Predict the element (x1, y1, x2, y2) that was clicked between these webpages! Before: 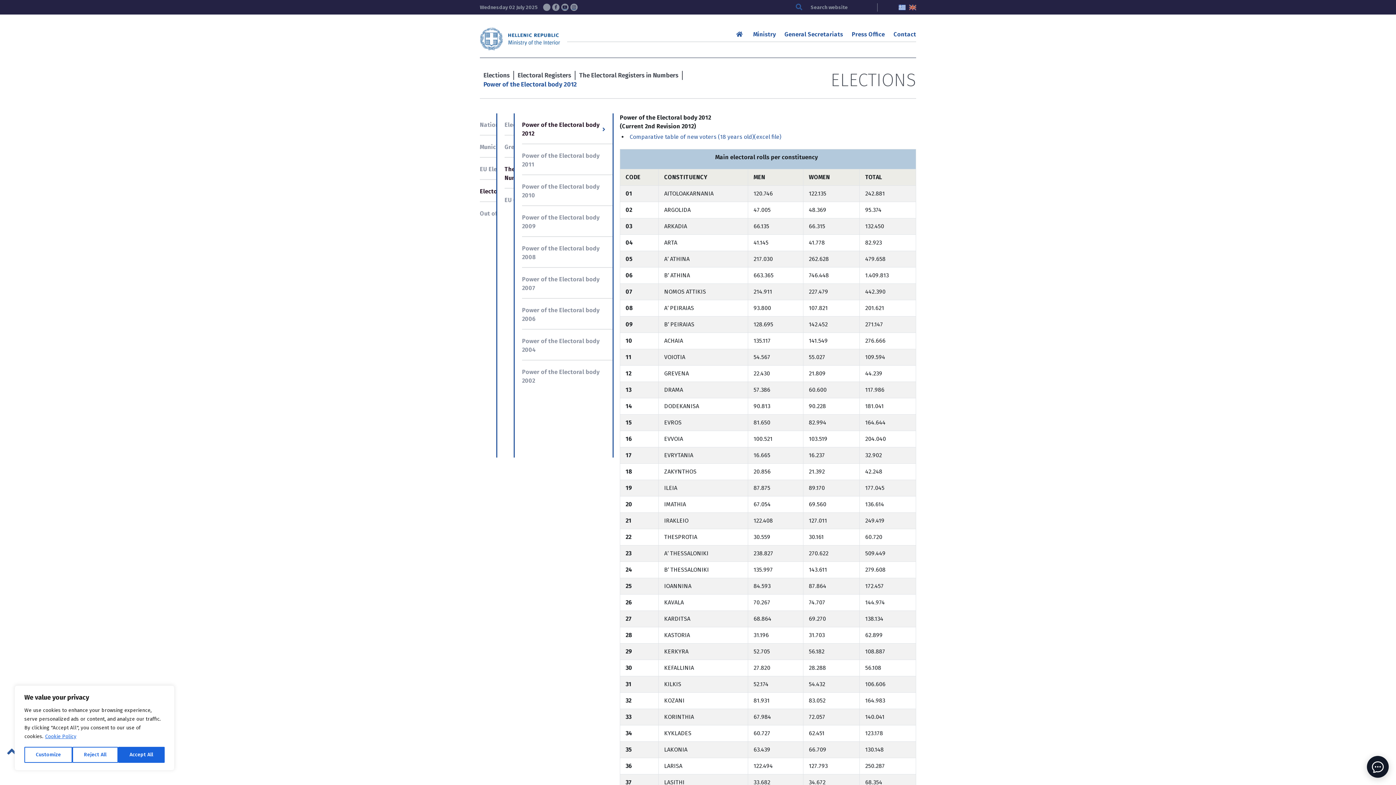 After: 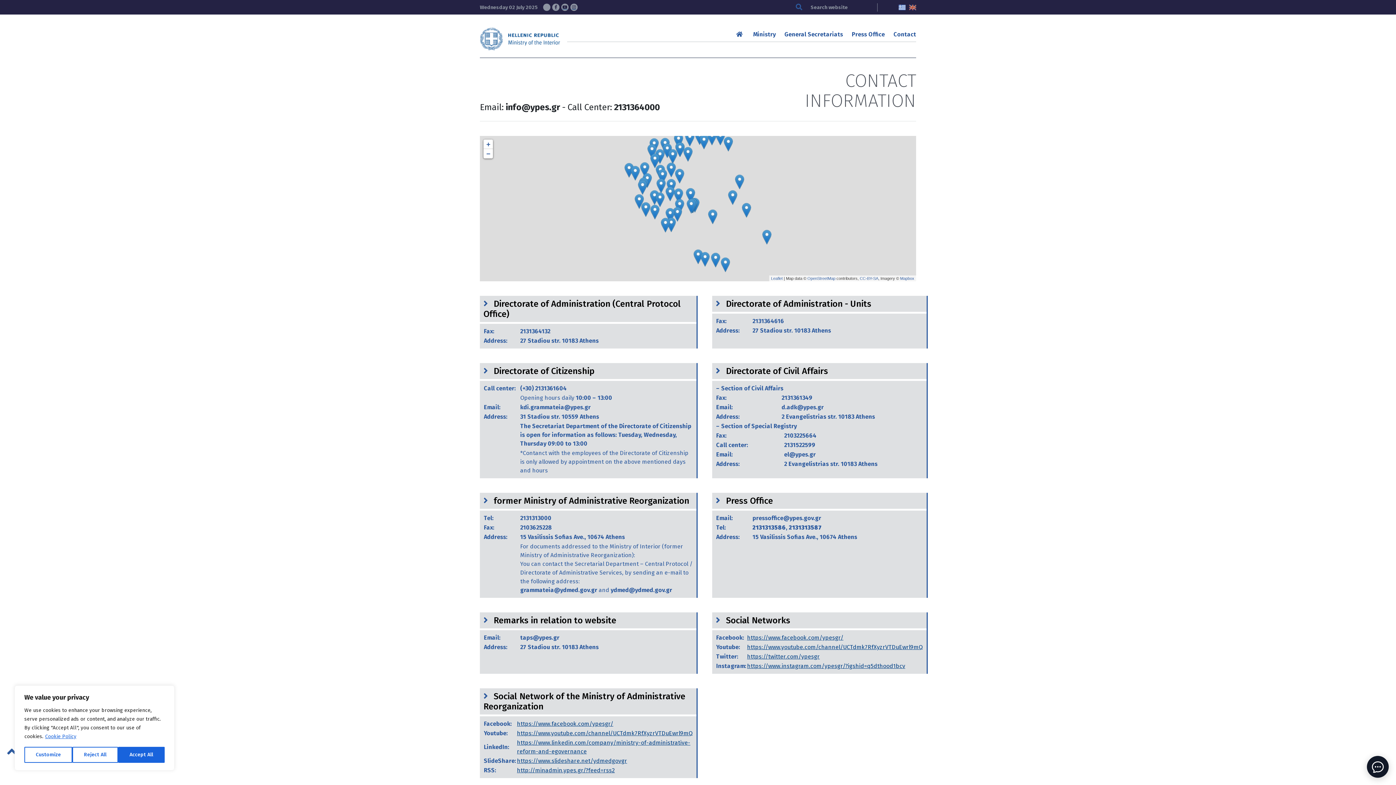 Action: label: Contact bbox: (893, 30, 916, 37)